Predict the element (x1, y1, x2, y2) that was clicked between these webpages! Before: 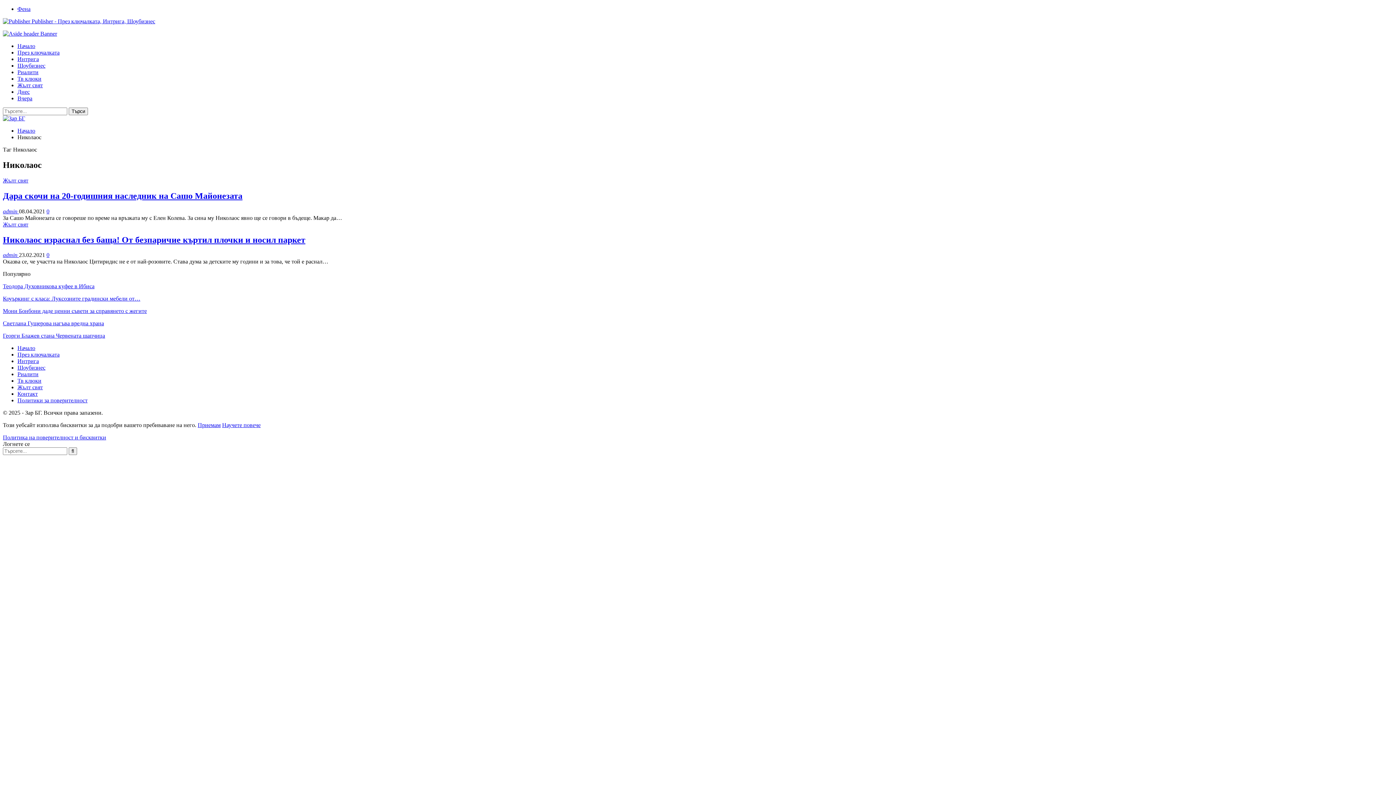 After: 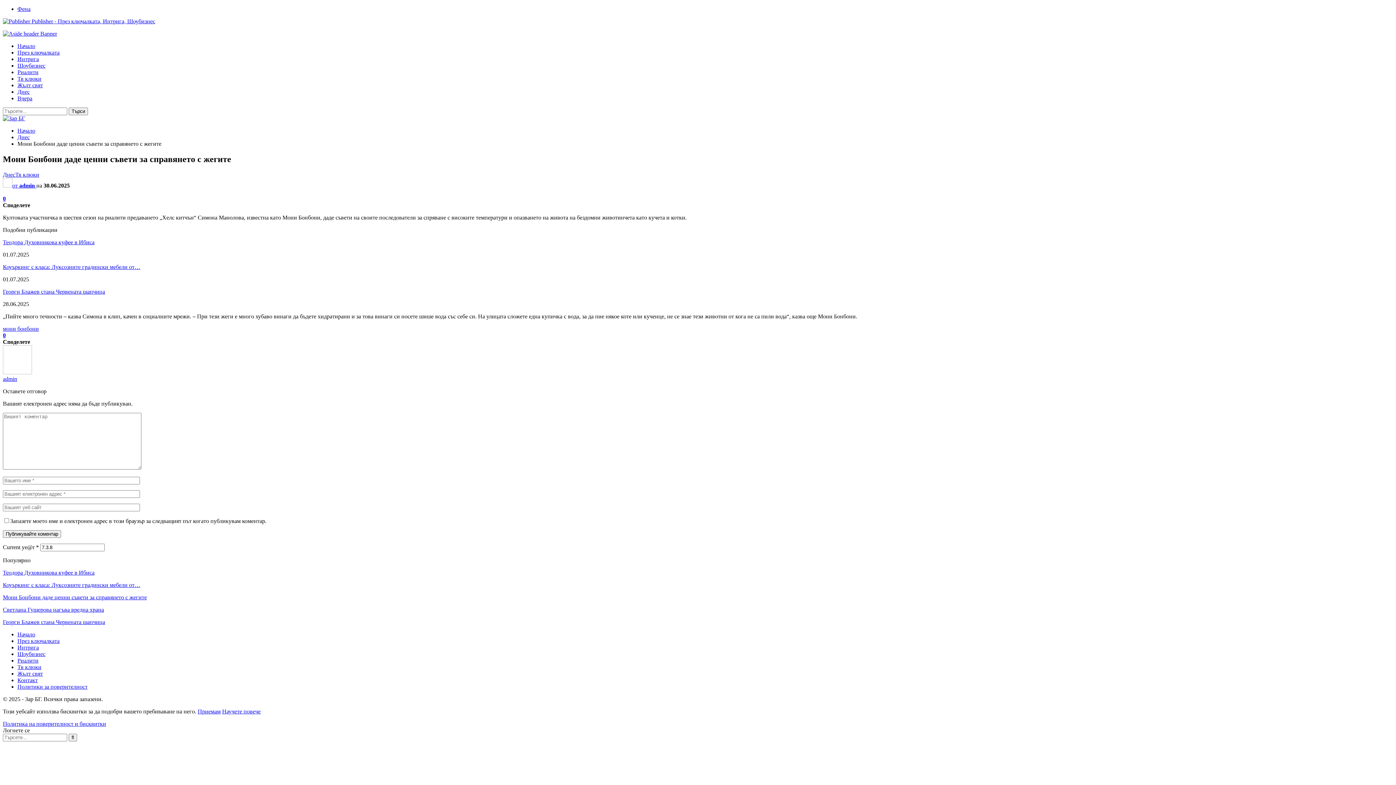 Action: label: Мони Бонбони даде ценни съвети за справянето с жегите bbox: (2, 308, 146, 314)